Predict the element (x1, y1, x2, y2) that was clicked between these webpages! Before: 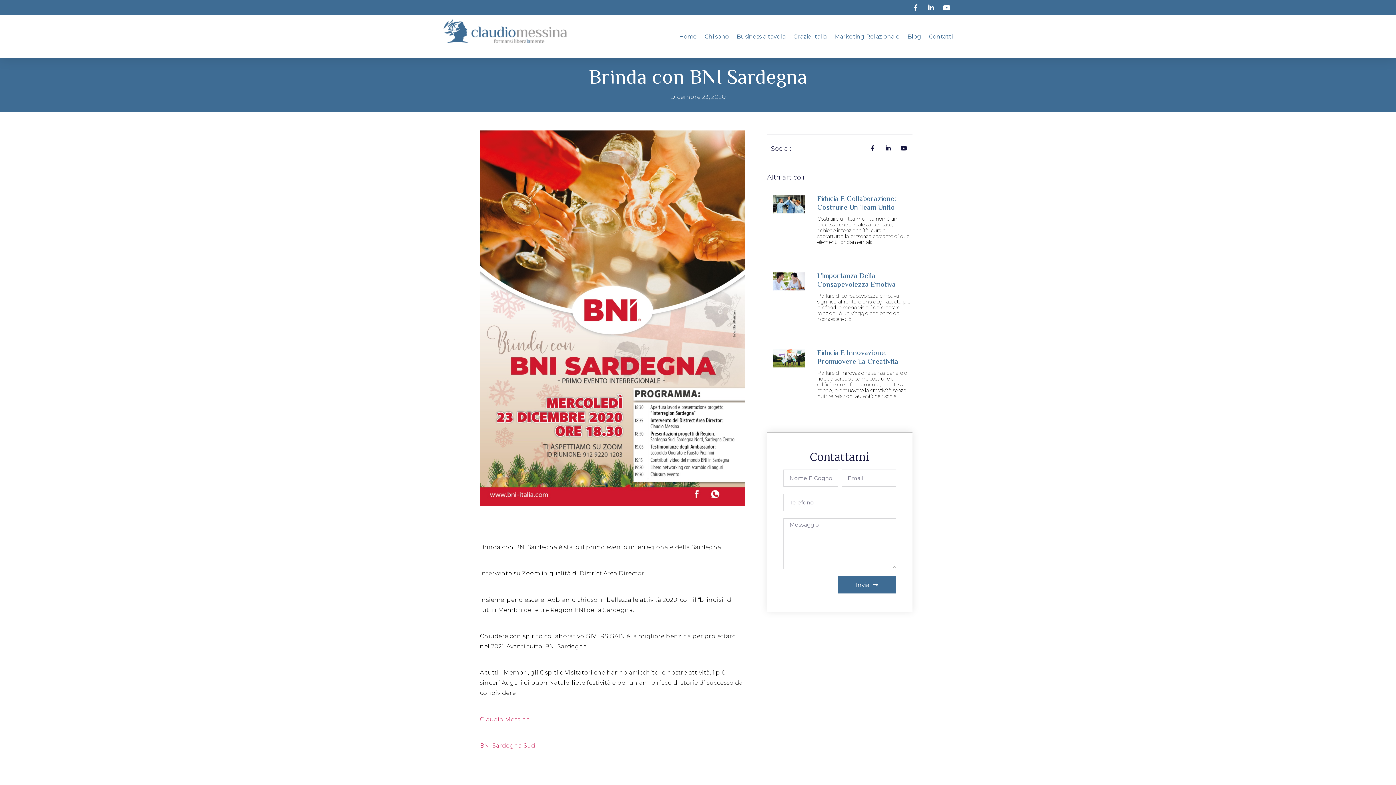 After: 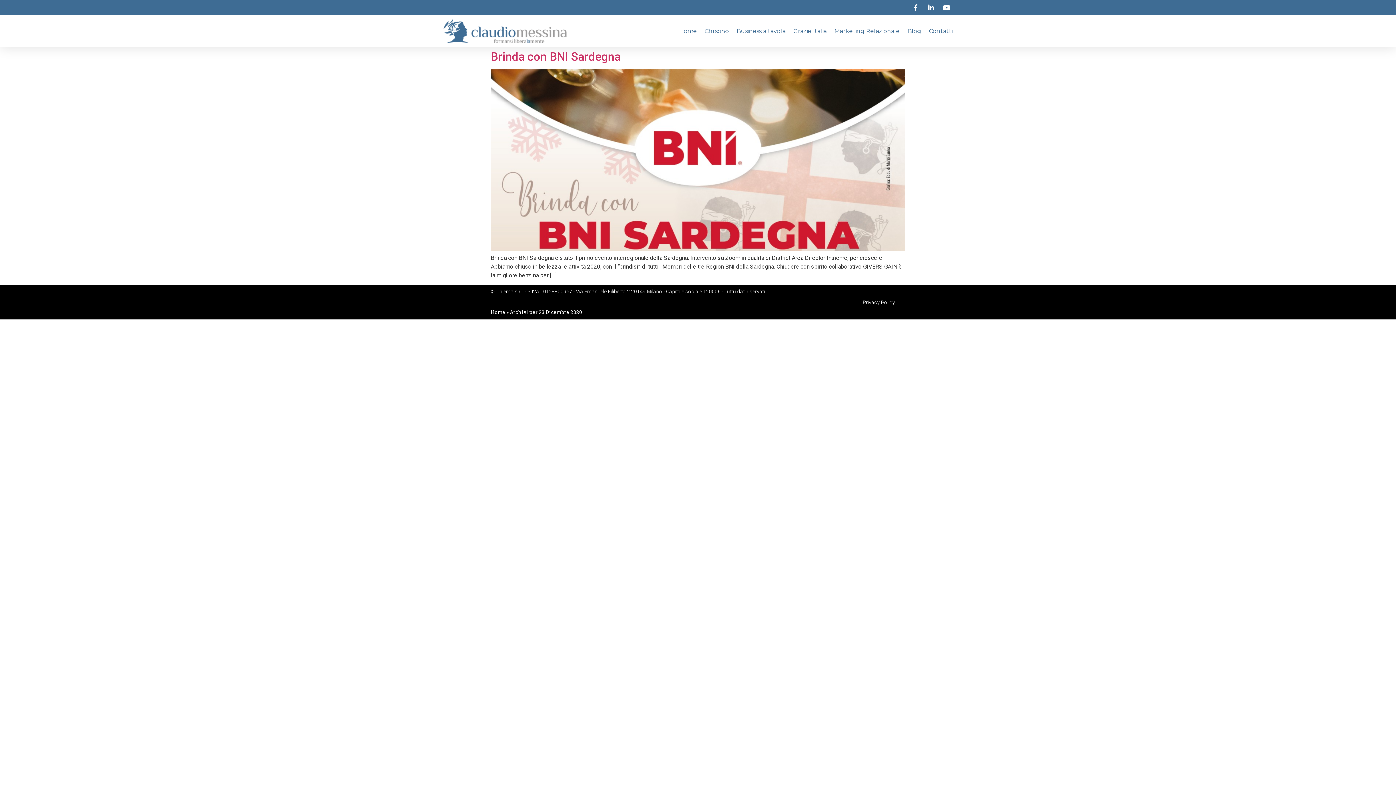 Action: label: Dicembre 23, 2020 bbox: (670, 92, 726, 101)